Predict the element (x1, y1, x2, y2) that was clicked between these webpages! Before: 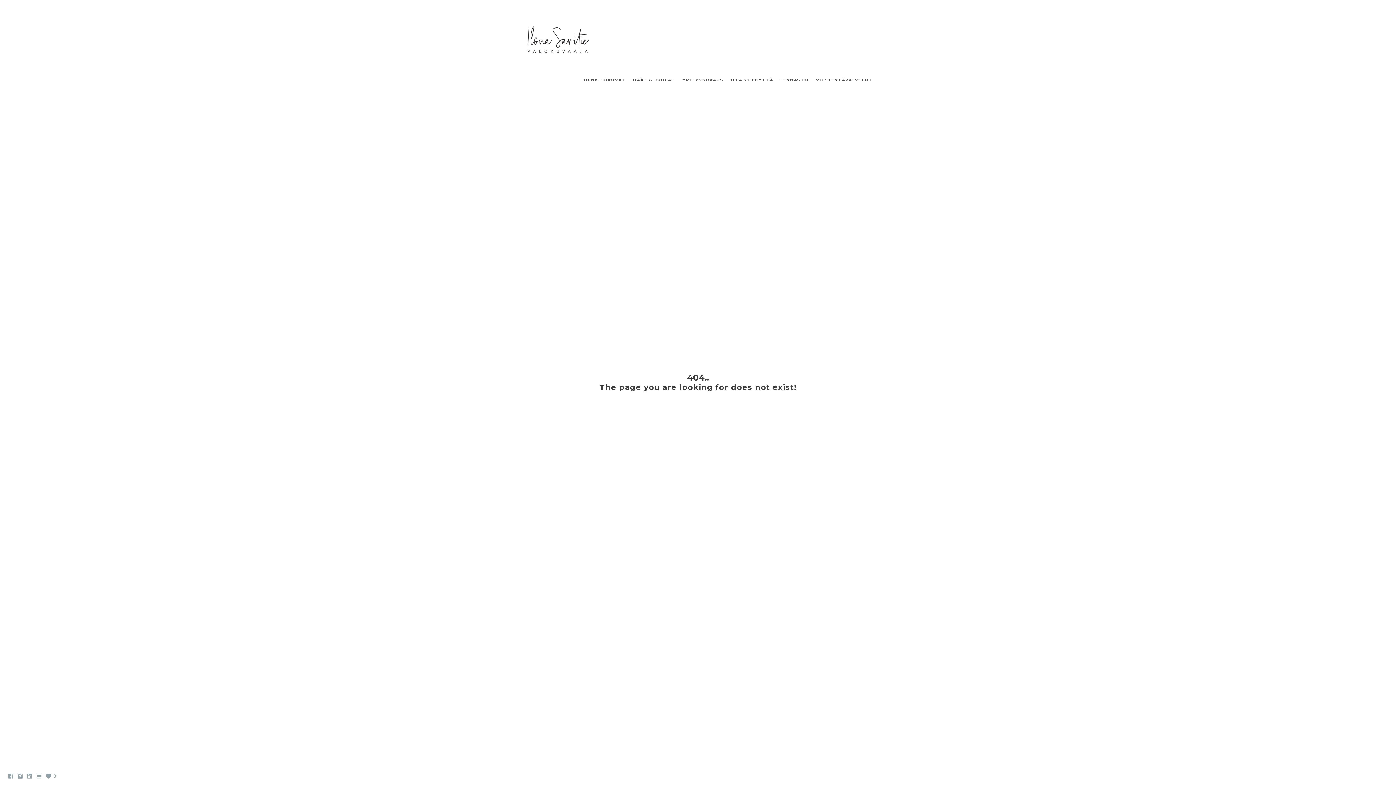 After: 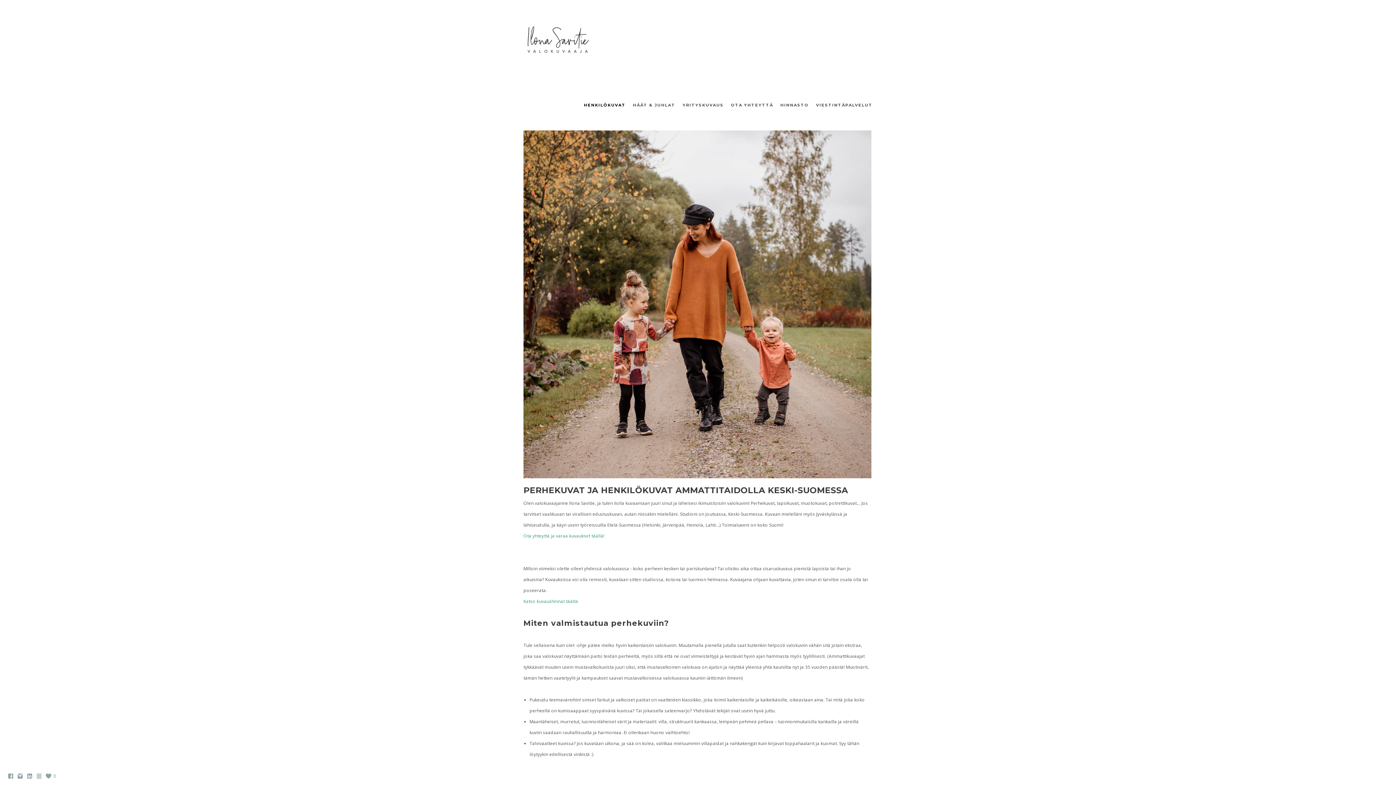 Action: bbox: (584, 77, 625, 82) label: HENKILÖKUVAT